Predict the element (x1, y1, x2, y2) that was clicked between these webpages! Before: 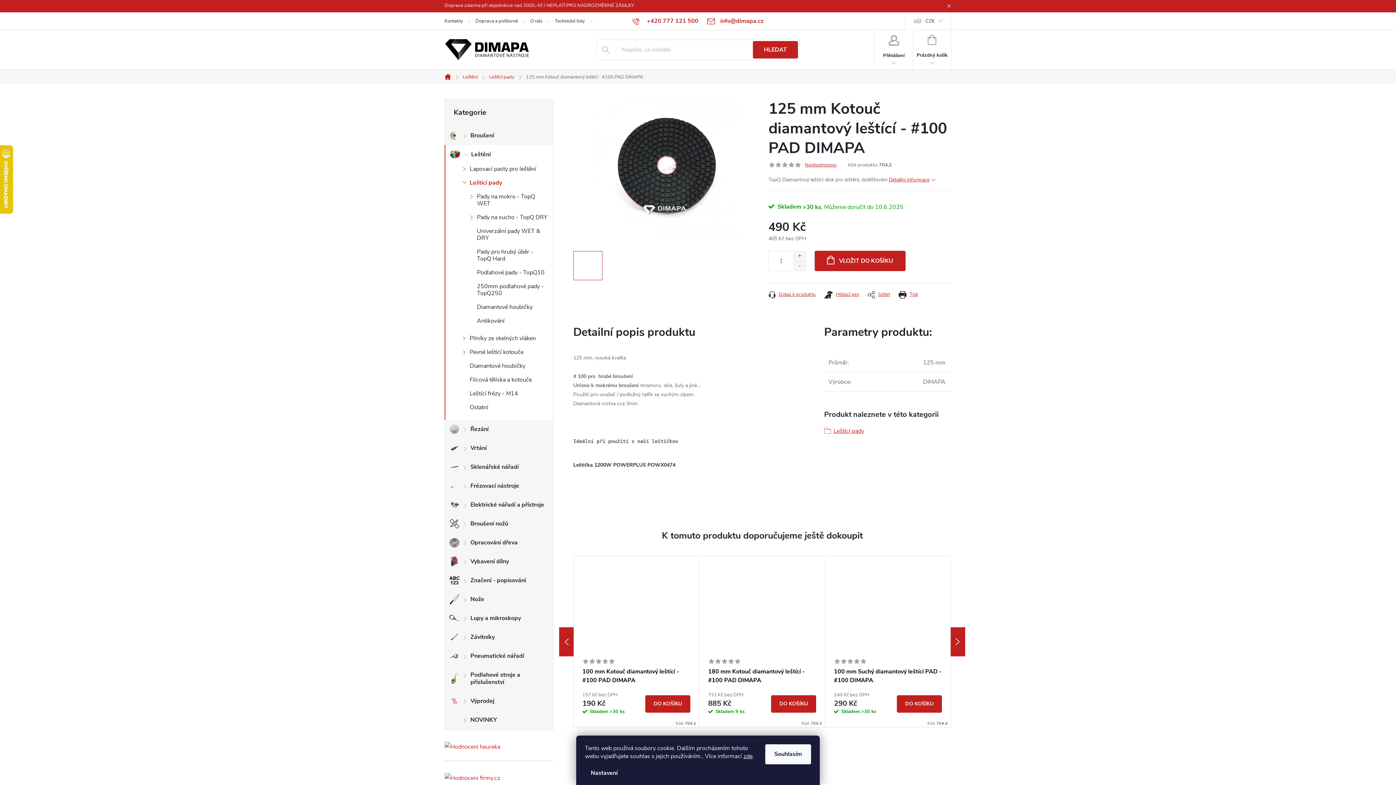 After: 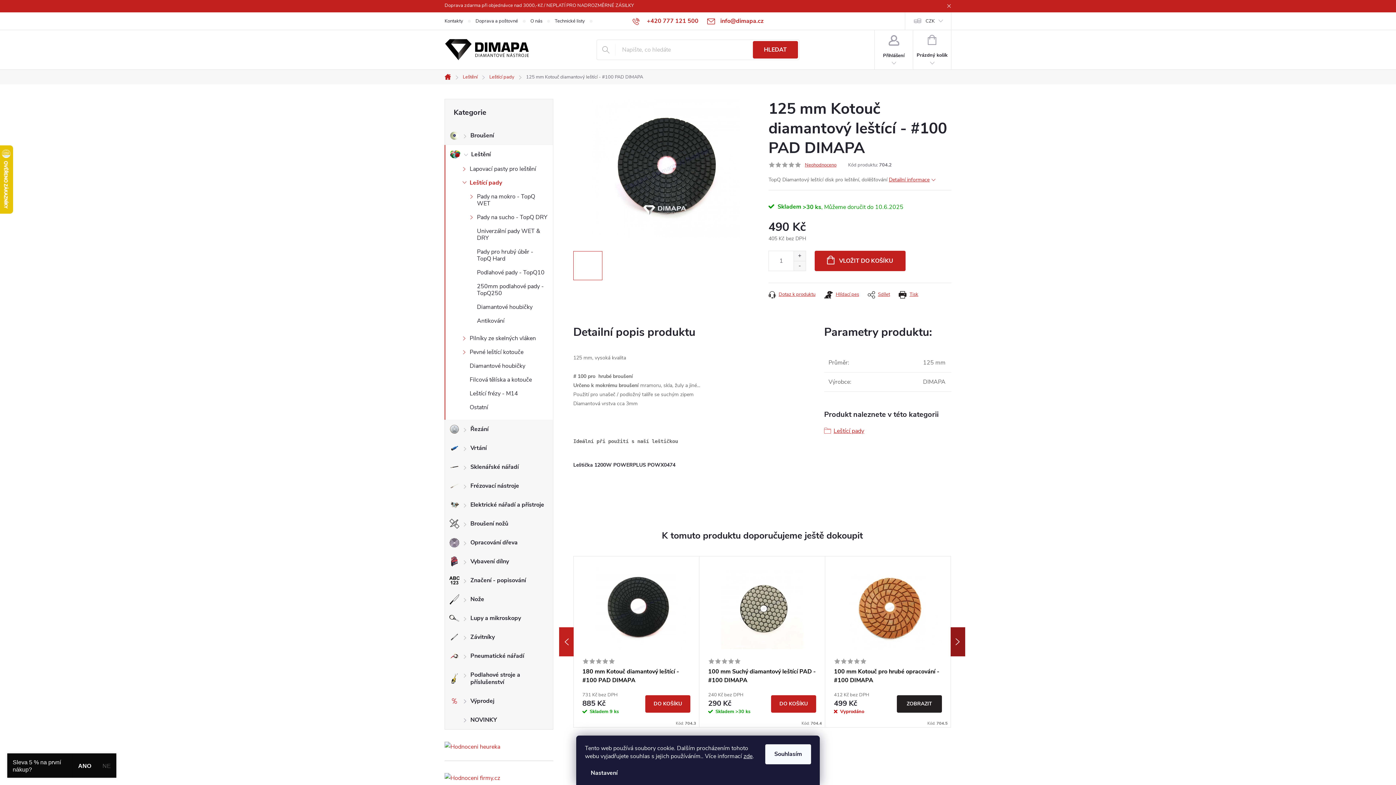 Action: label: Next bbox: (950, 627, 965, 656)